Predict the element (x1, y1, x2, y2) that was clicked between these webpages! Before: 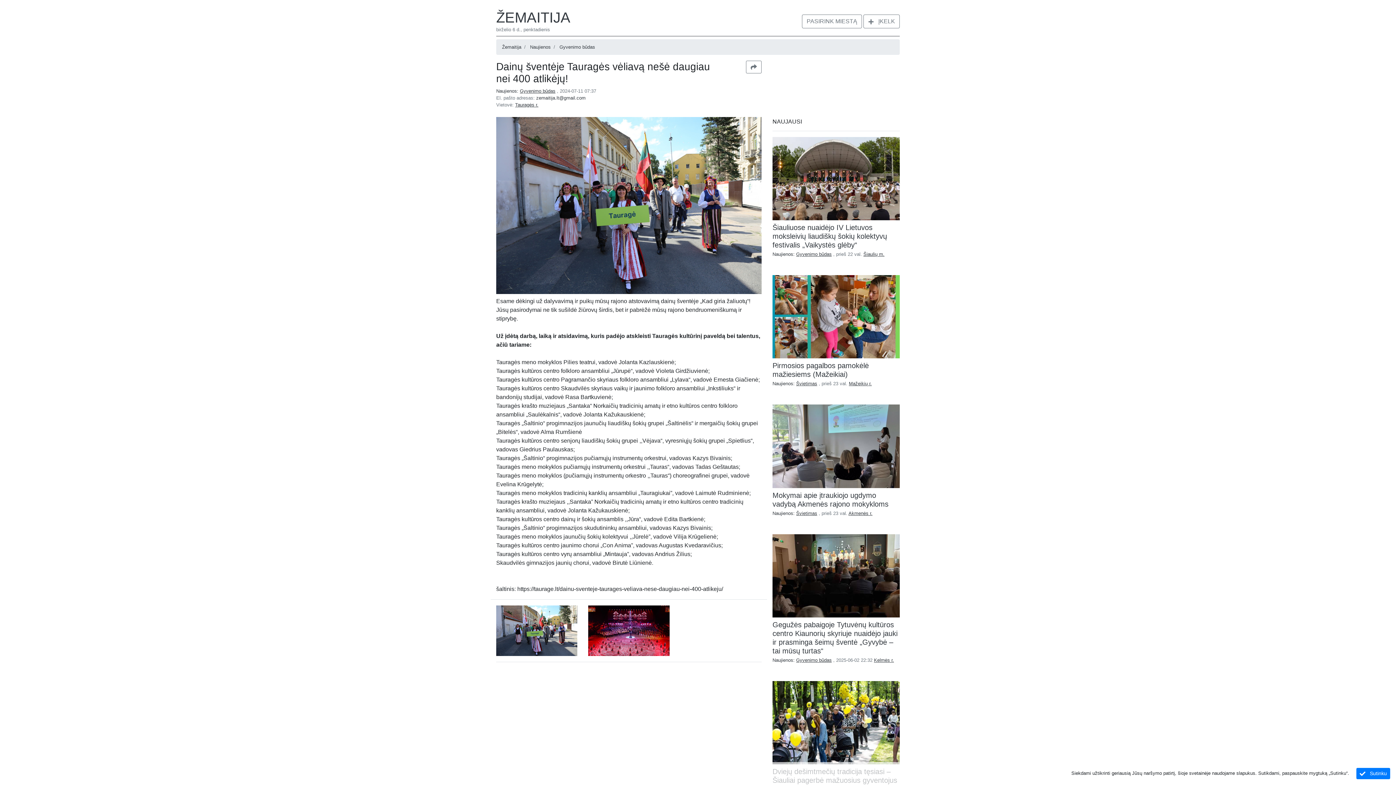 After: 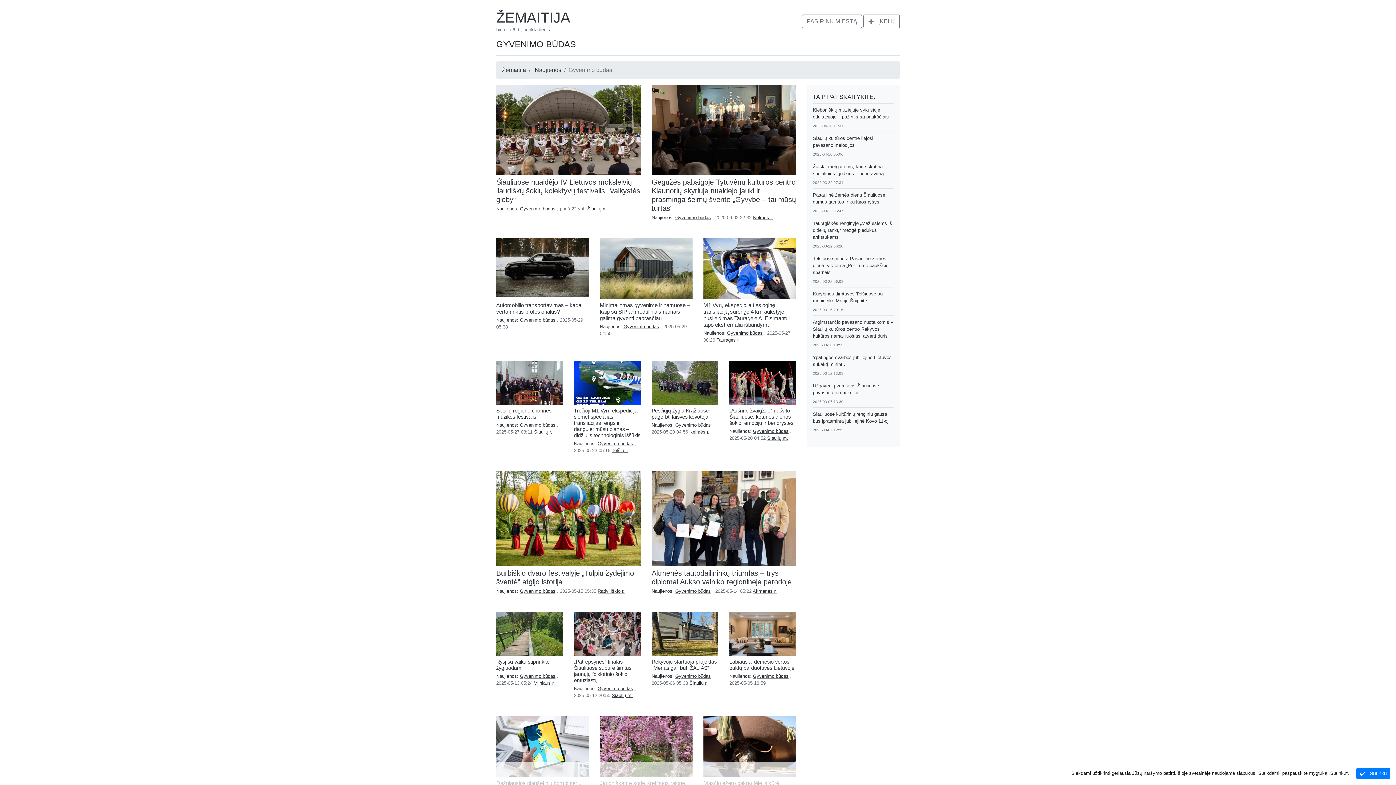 Action: bbox: (772, 251, 833, 257) label: Naujienos: Gyvenimo būdas 